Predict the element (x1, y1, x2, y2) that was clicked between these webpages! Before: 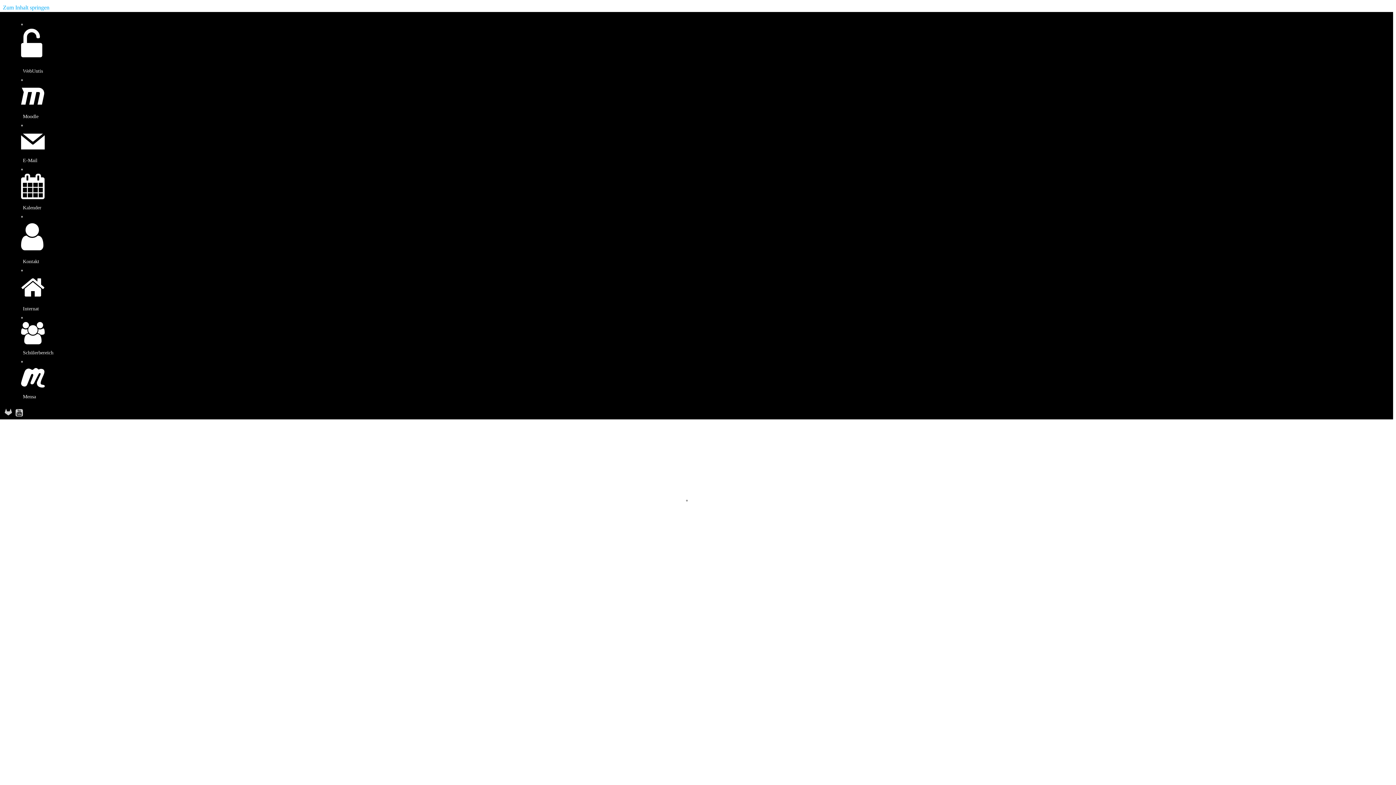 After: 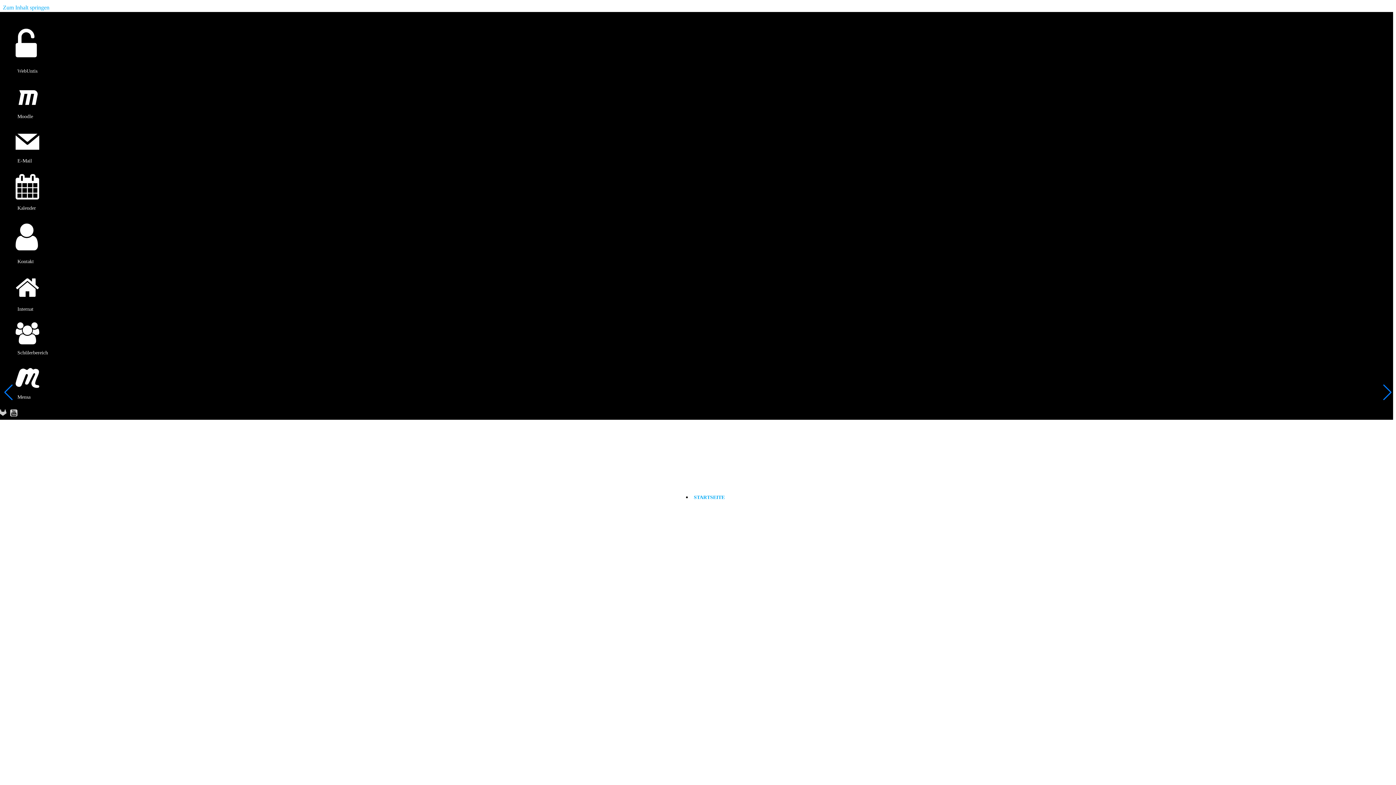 Action: bbox: (8, 444, 1388, 483) label:  